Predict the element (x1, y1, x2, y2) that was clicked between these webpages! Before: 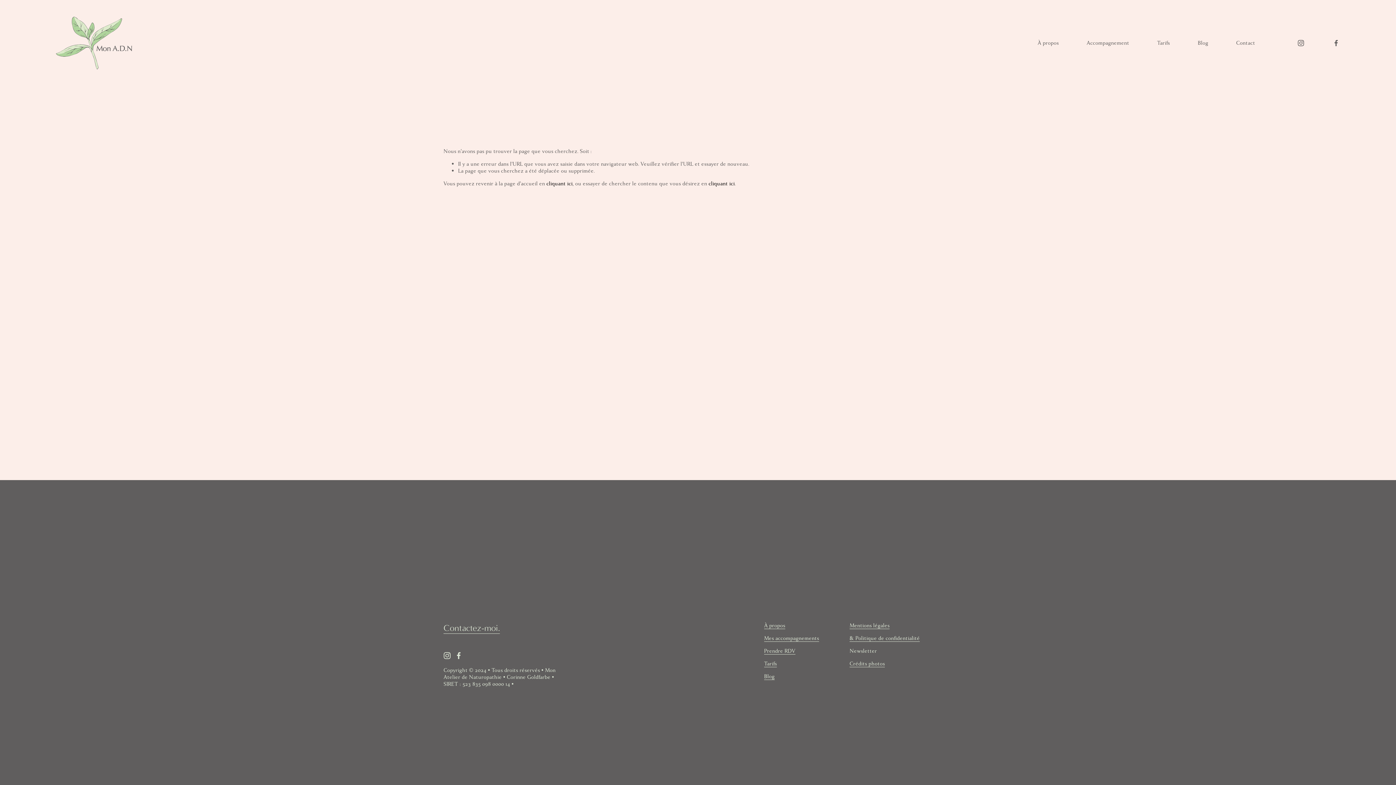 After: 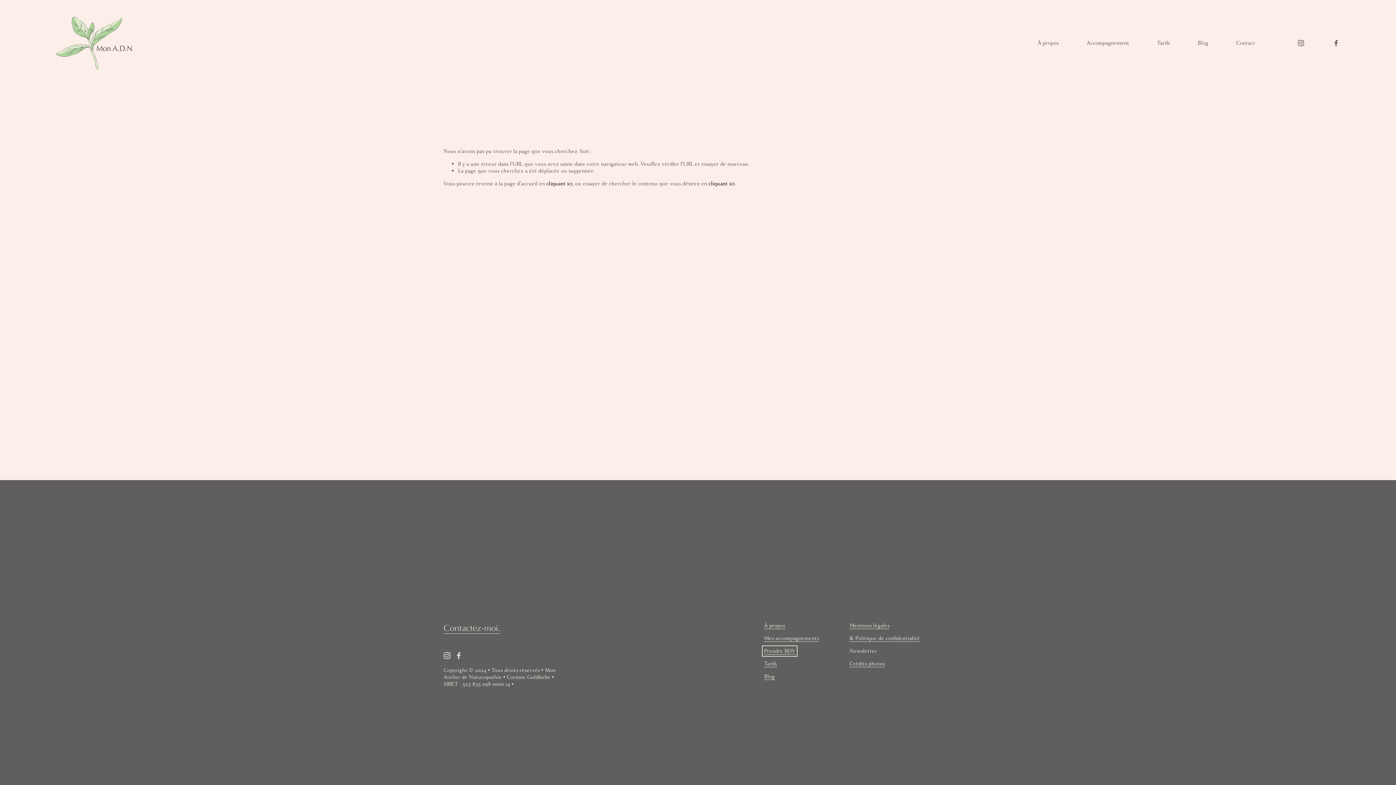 Action: label: Prendre RDV bbox: (764, 648, 795, 654)